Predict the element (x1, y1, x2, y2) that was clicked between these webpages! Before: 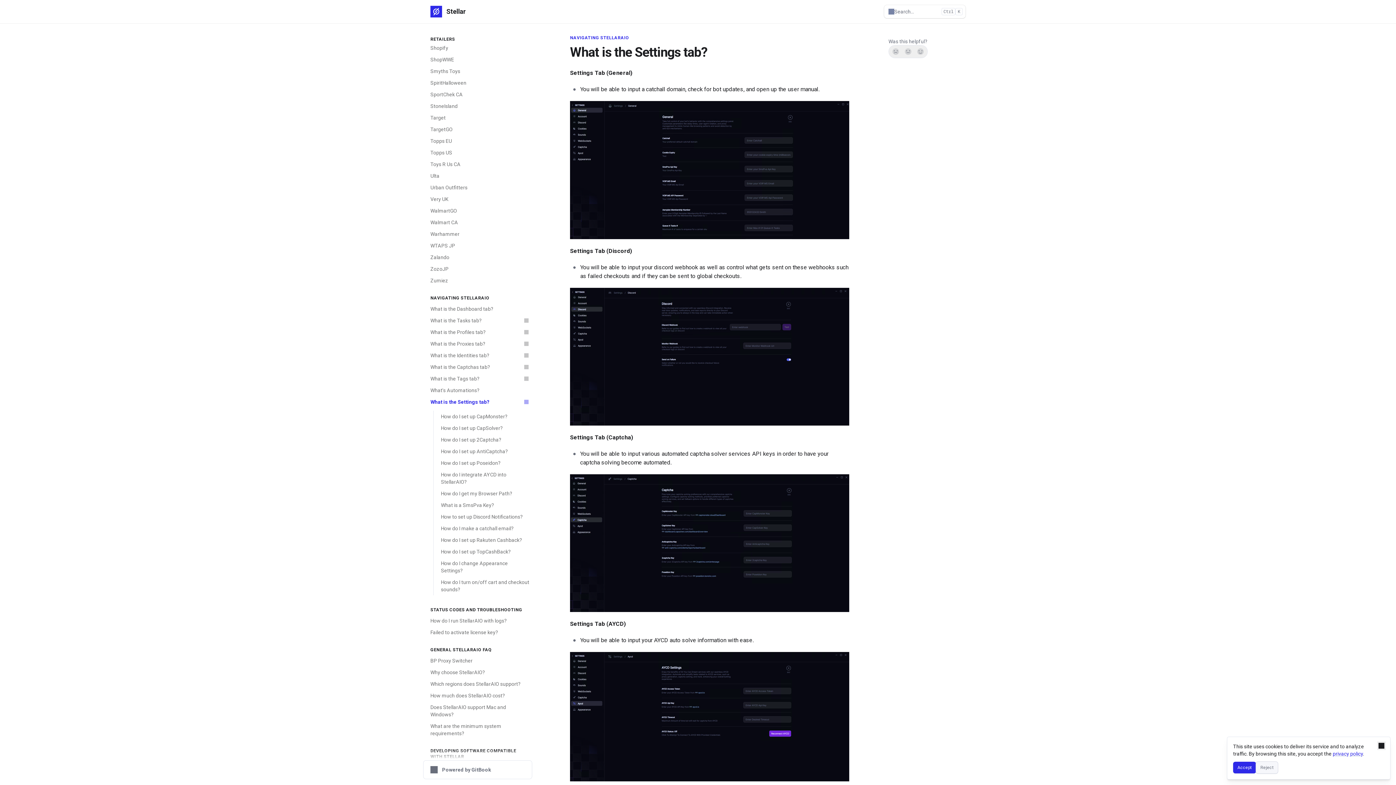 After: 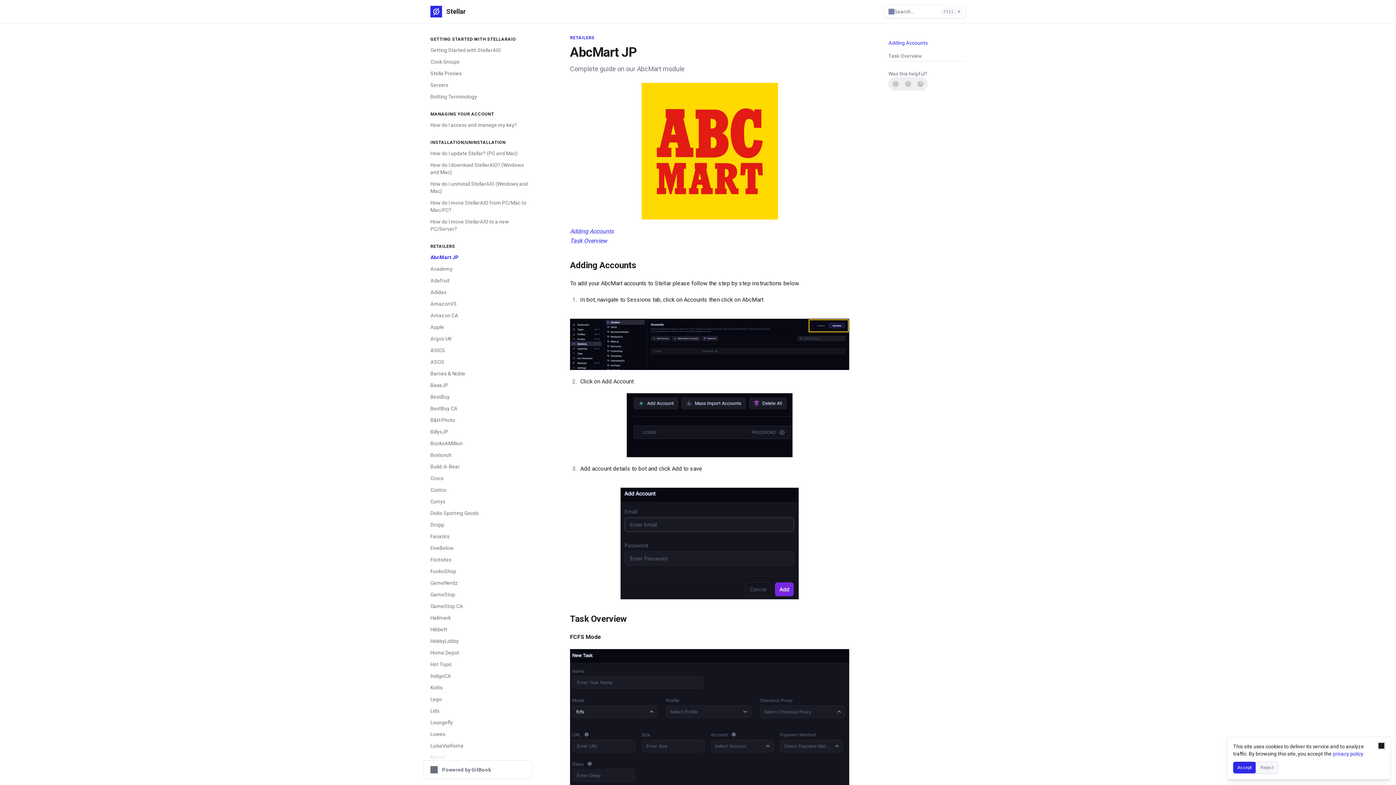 Action: bbox: (426, 251, 532, 263) label: AbcMart JP